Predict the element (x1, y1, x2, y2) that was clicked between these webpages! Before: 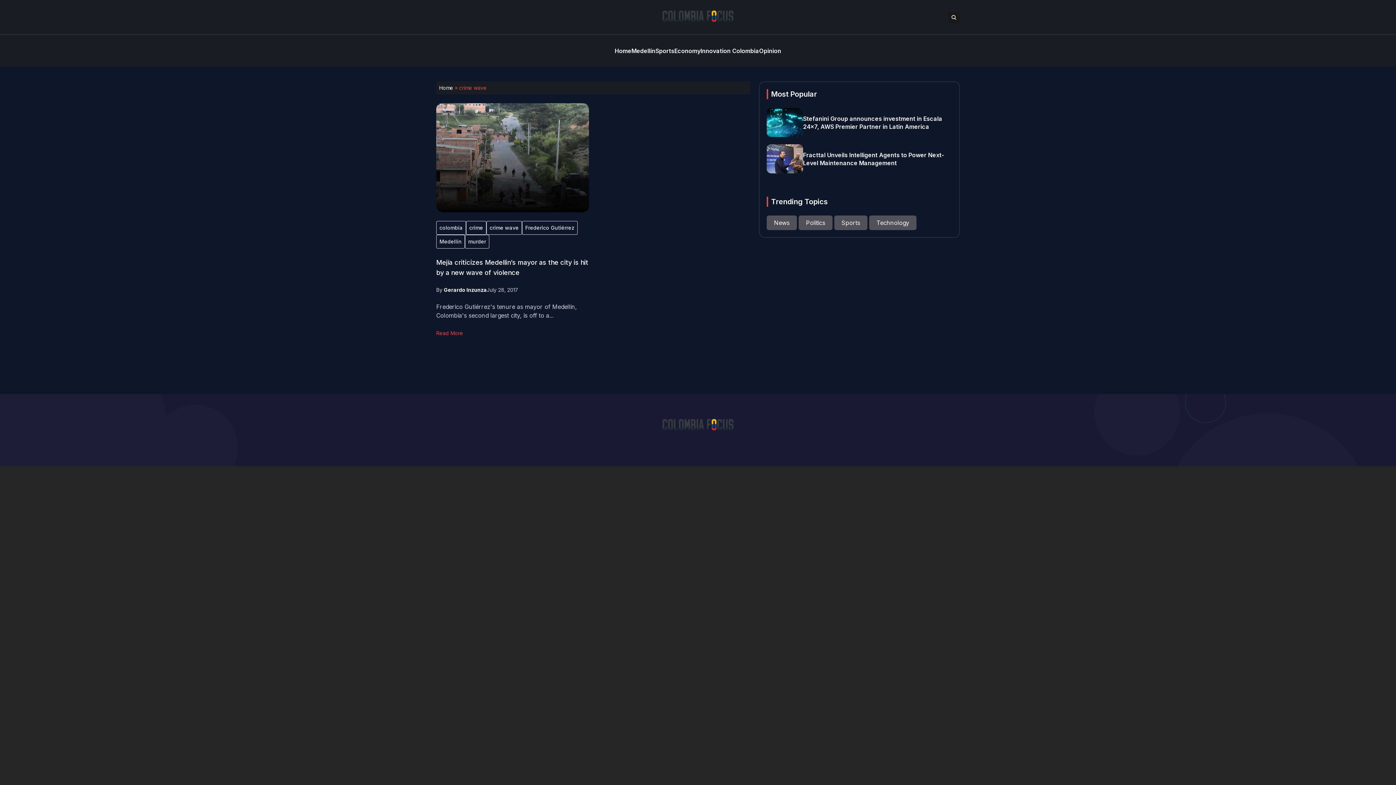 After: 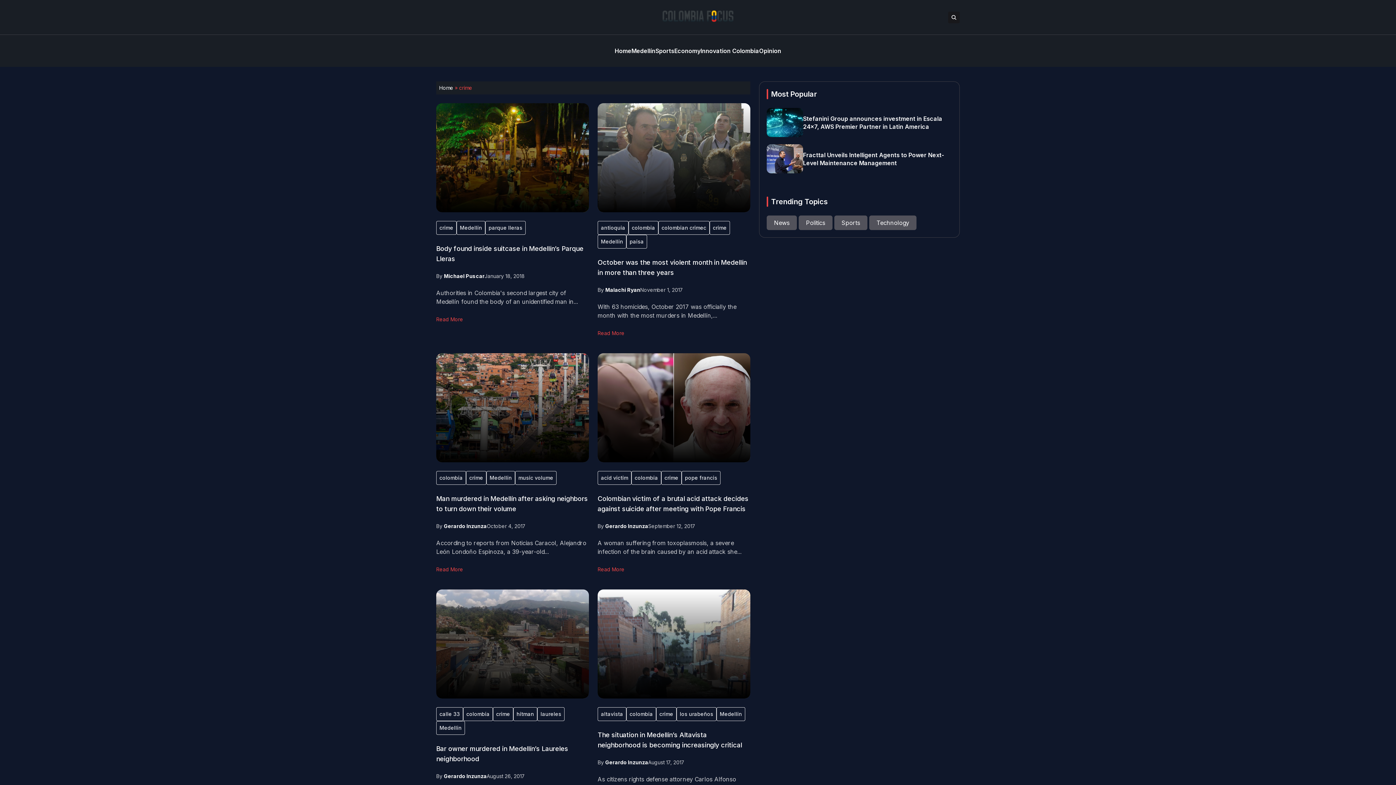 Action: label: crime bbox: (466, 221, 486, 234)